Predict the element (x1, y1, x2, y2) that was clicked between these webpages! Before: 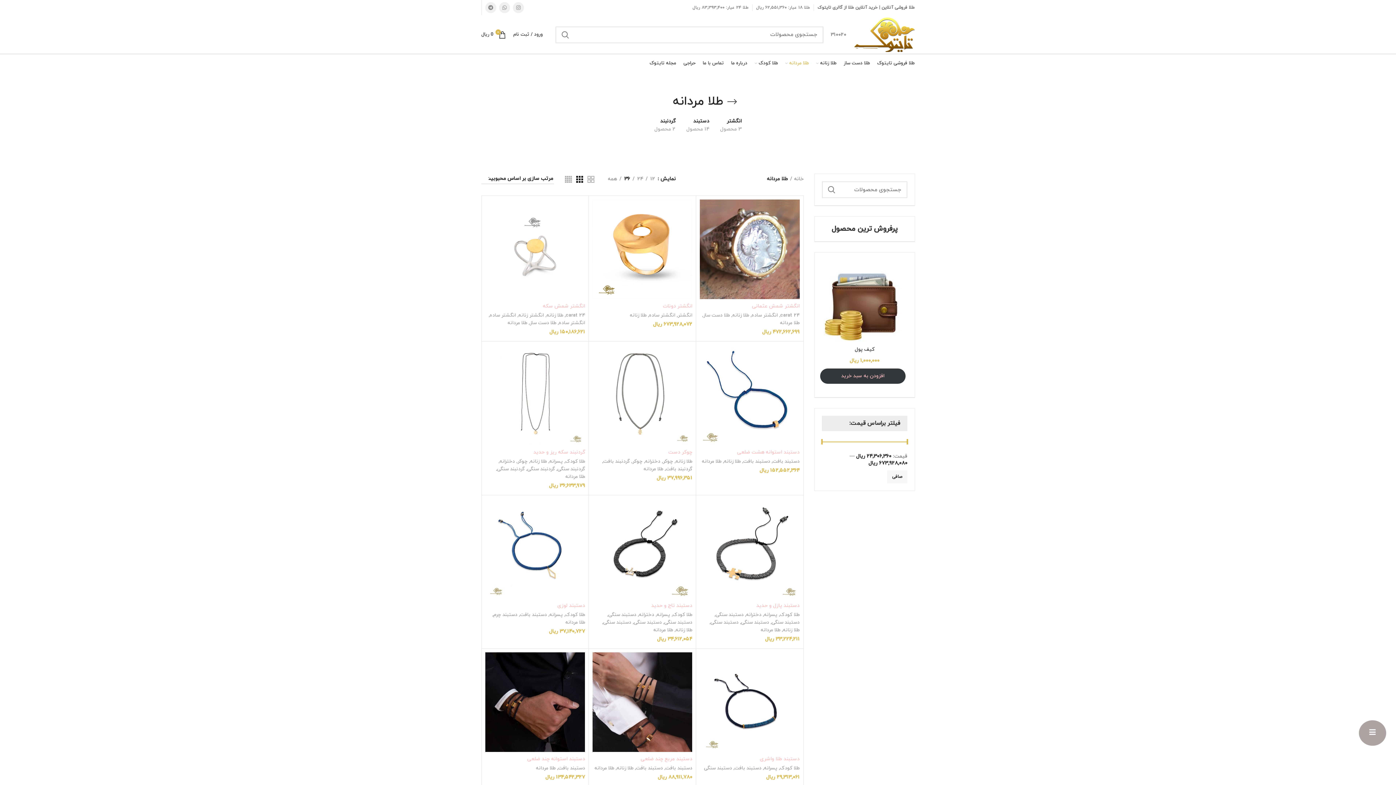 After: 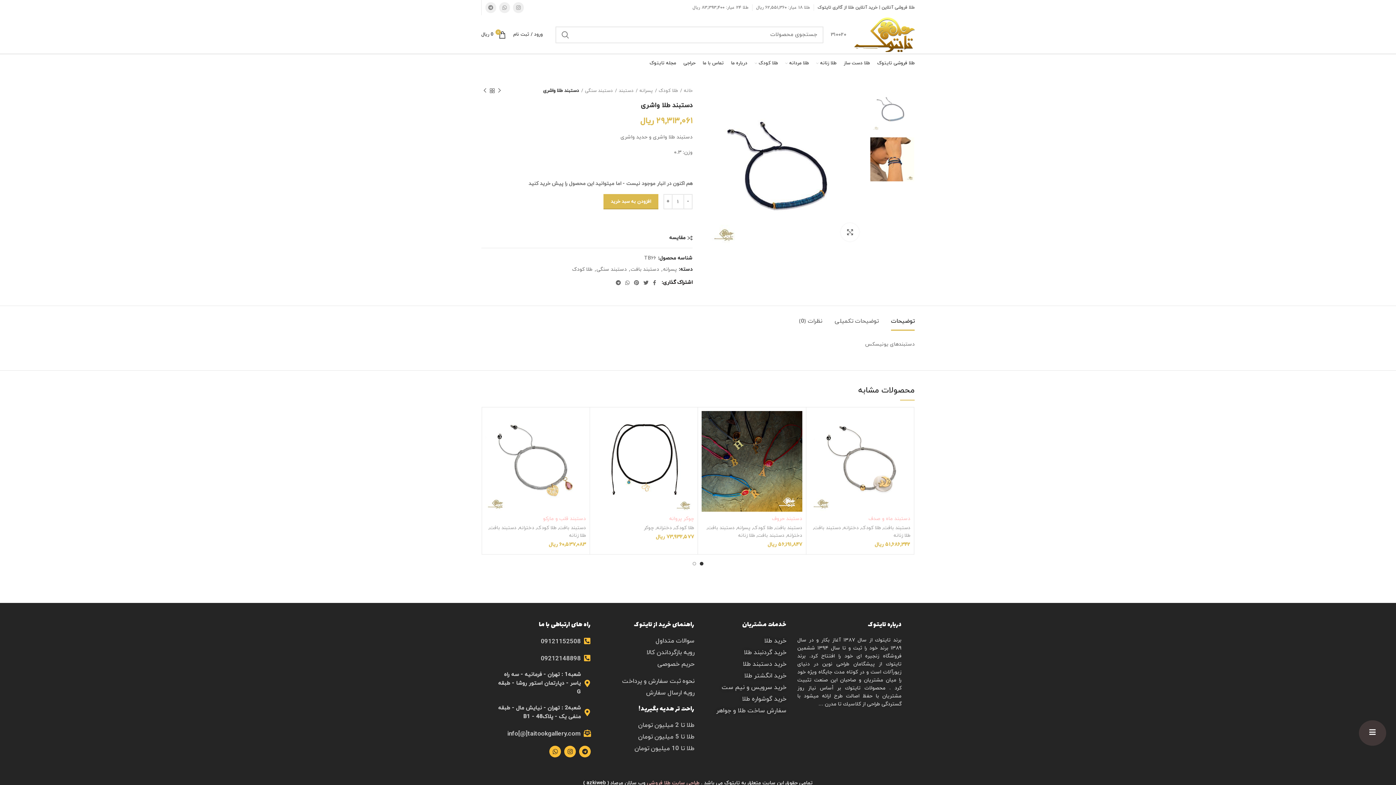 Action: bbox: (760, 755, 799, 762) label: دستبند طلا واشری